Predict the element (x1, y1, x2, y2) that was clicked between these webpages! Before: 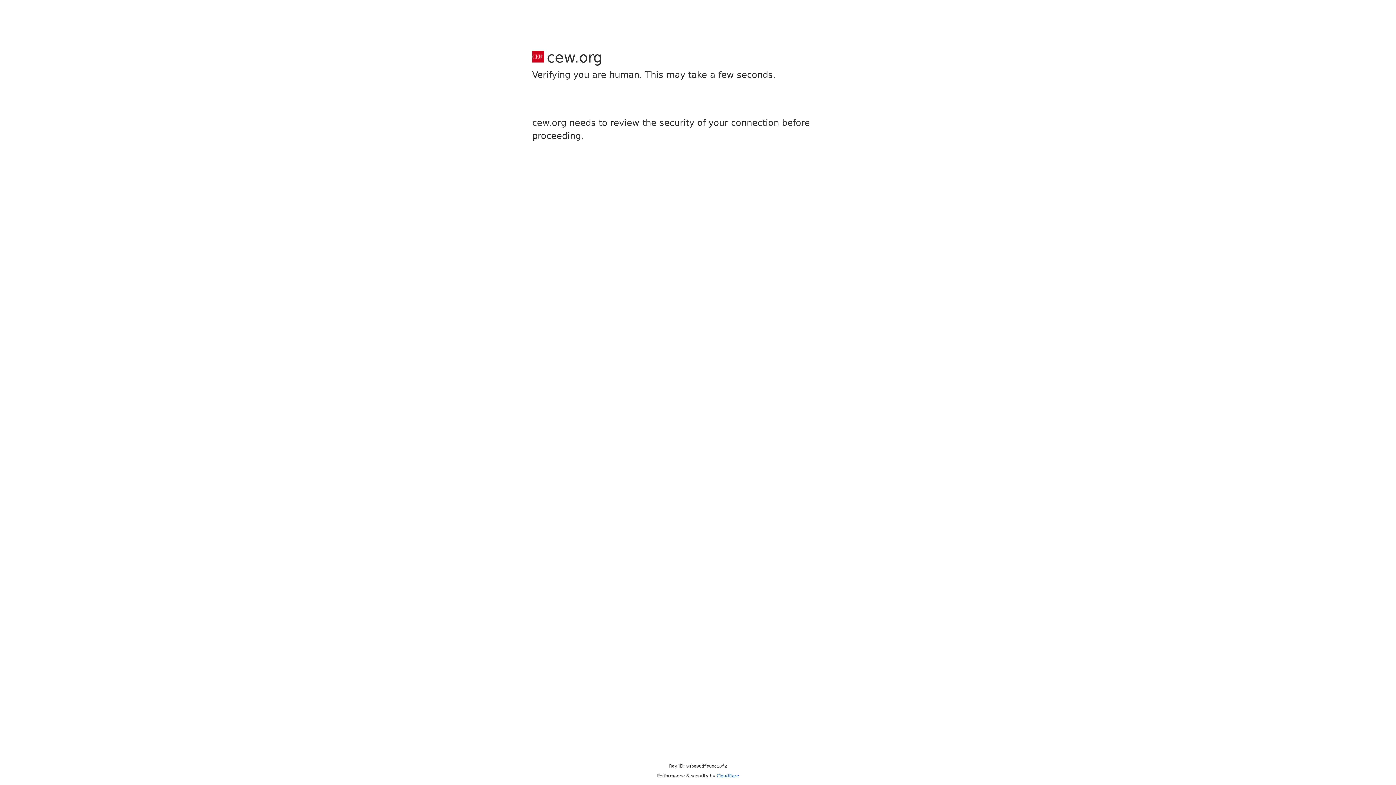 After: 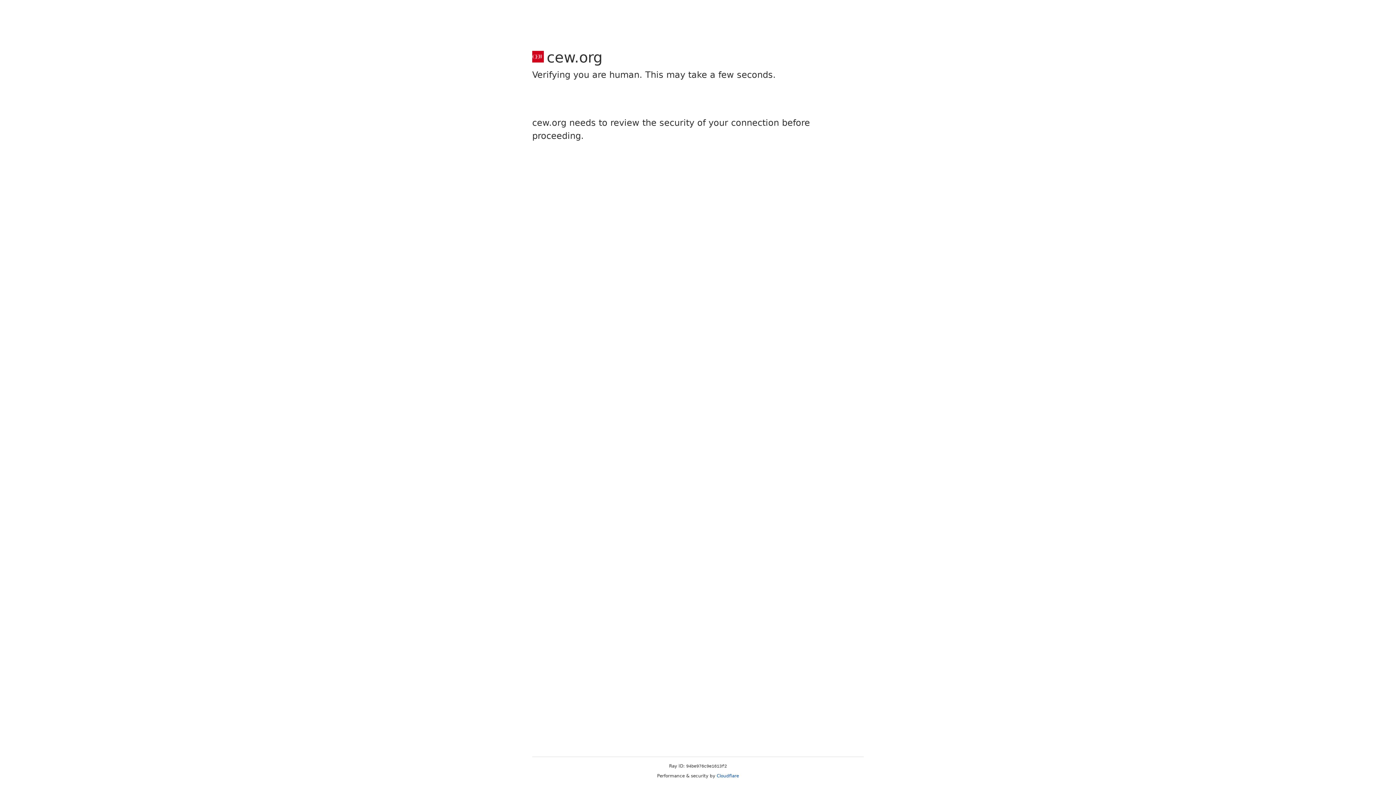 Action: label: Cloudflare bbox: (716, 773, 739, 778)